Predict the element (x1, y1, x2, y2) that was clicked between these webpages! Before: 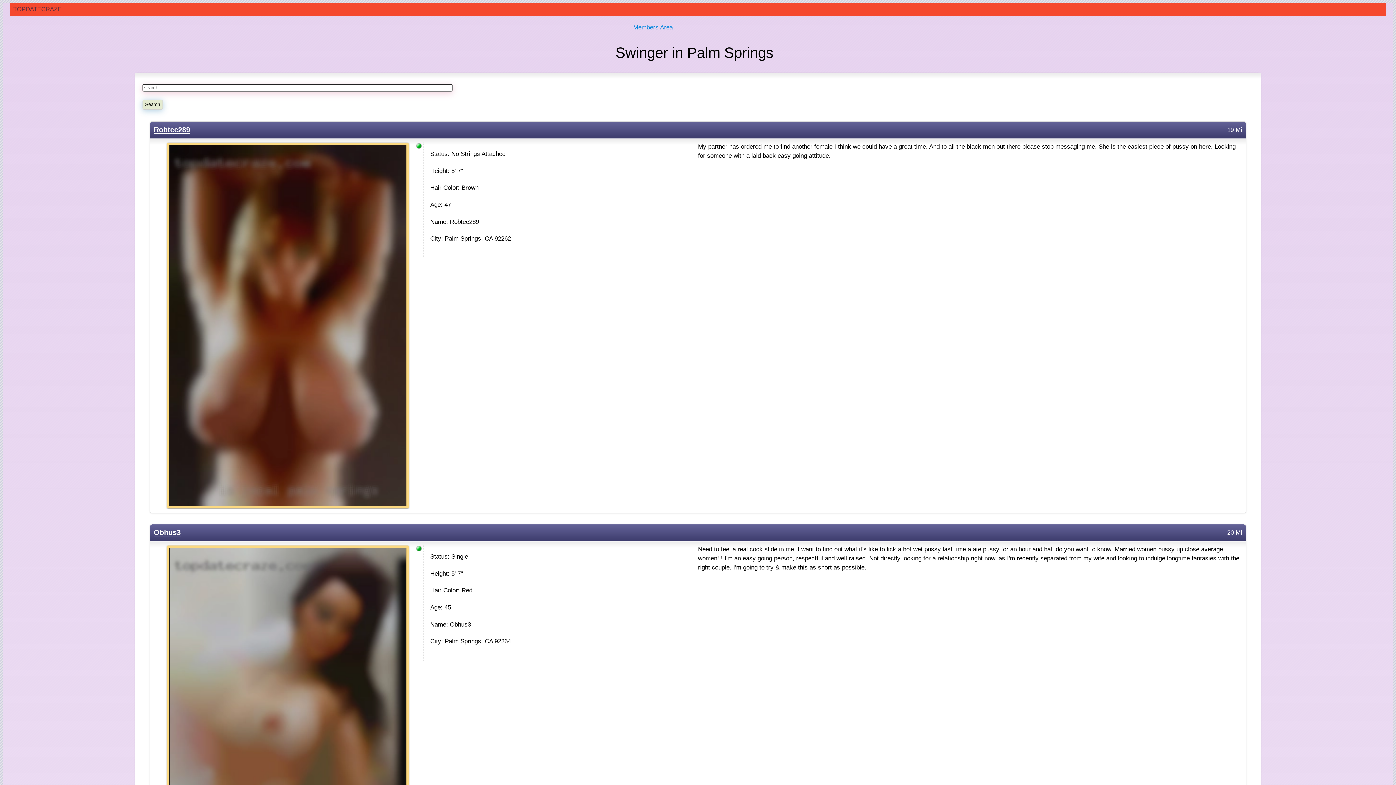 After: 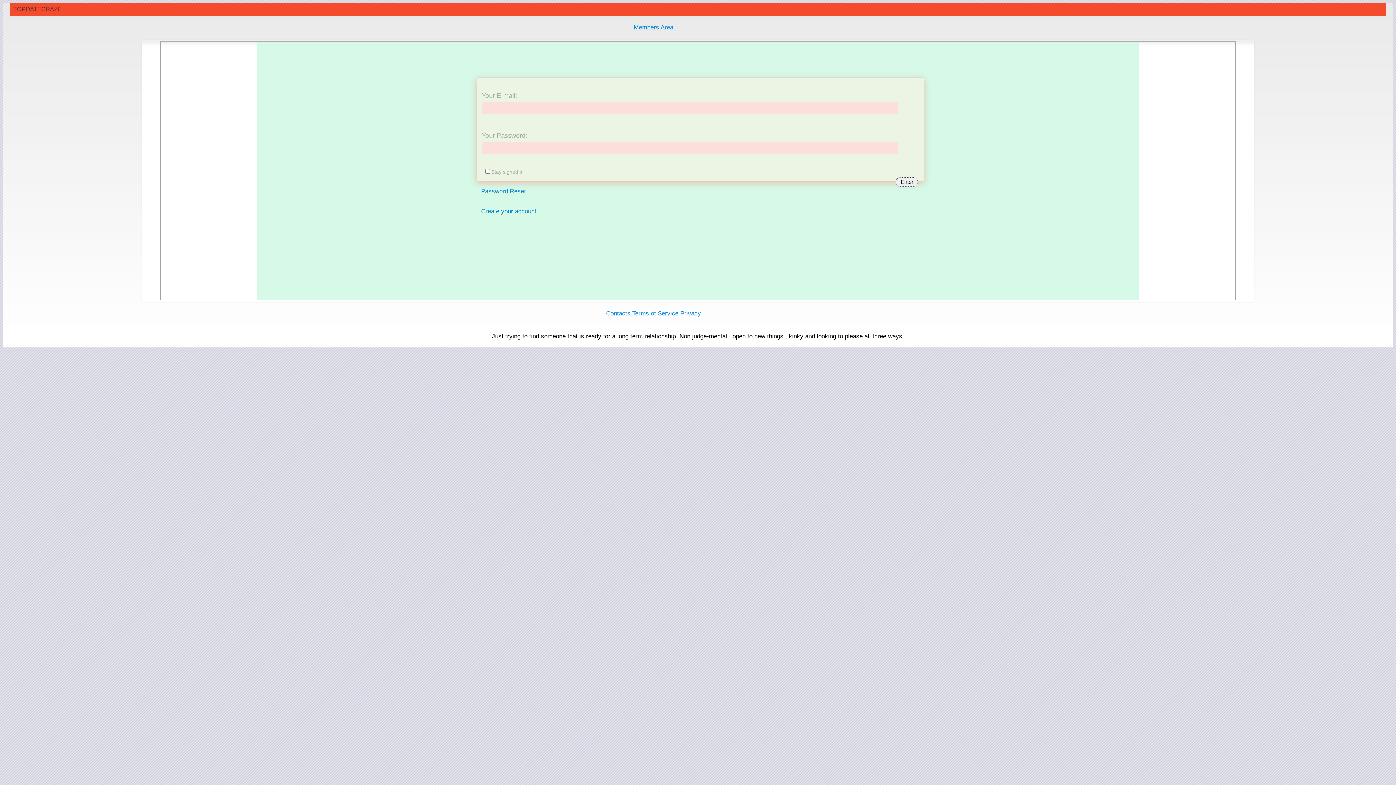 Action: bbox: (153, 143, 422, 508)